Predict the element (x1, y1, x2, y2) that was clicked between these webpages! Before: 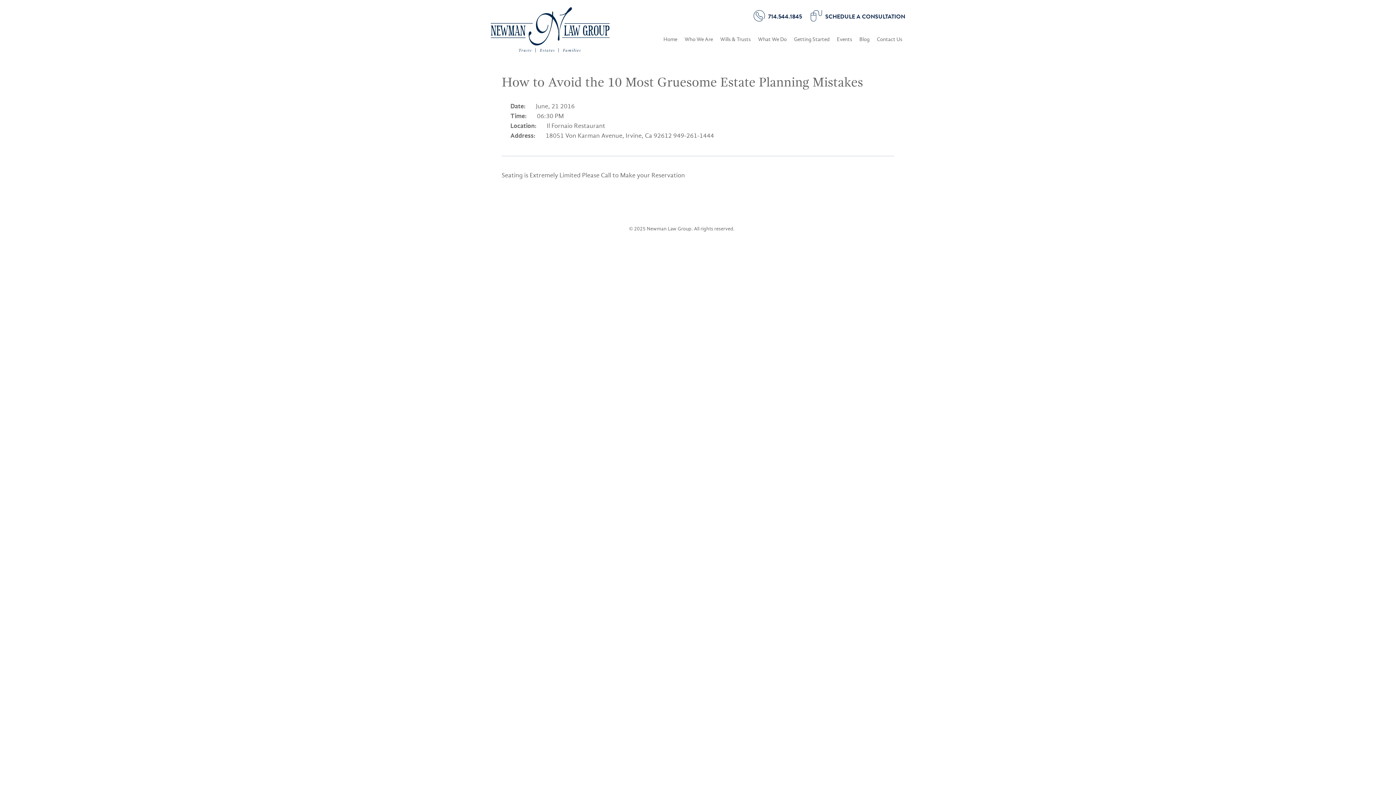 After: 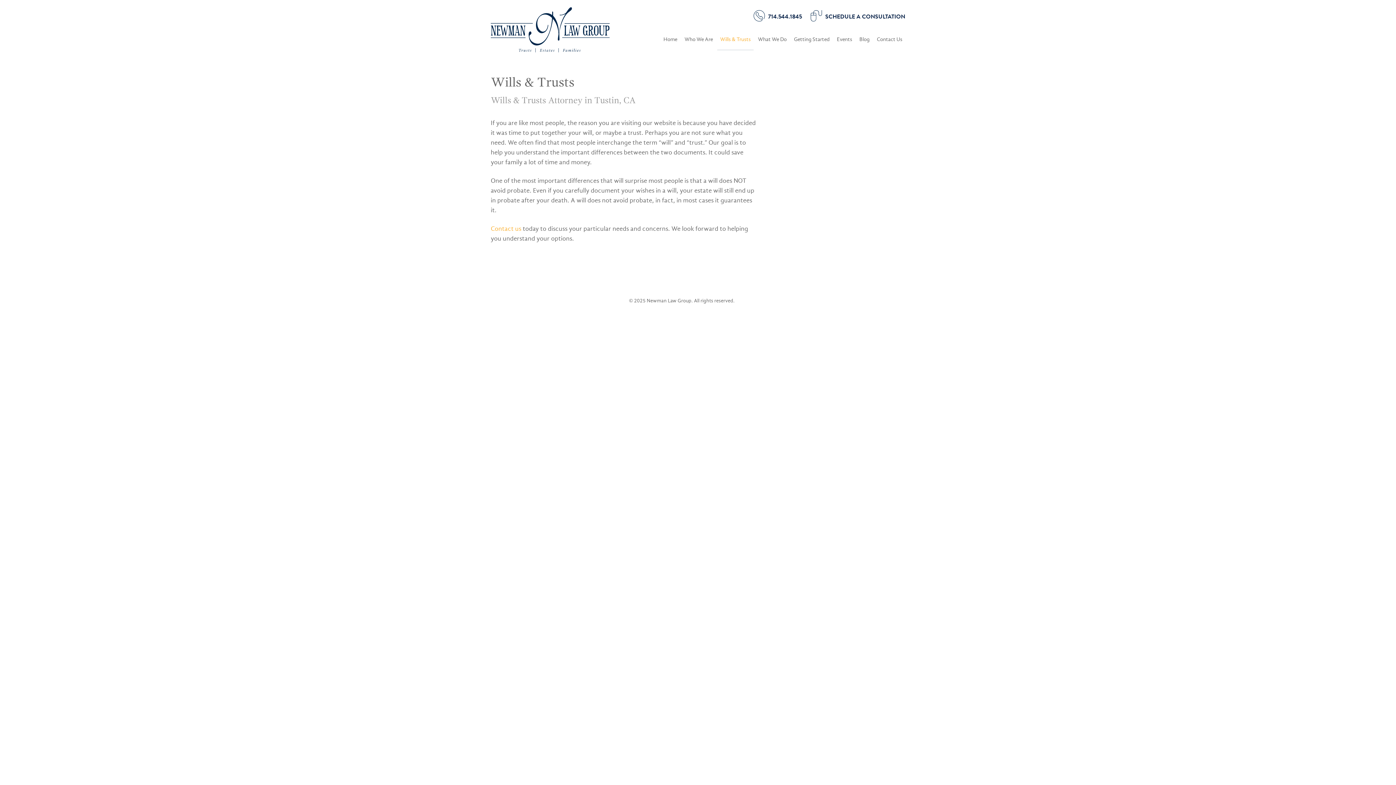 Action: bbox: (717, 29, 753, 49) label: Wills & Trusts